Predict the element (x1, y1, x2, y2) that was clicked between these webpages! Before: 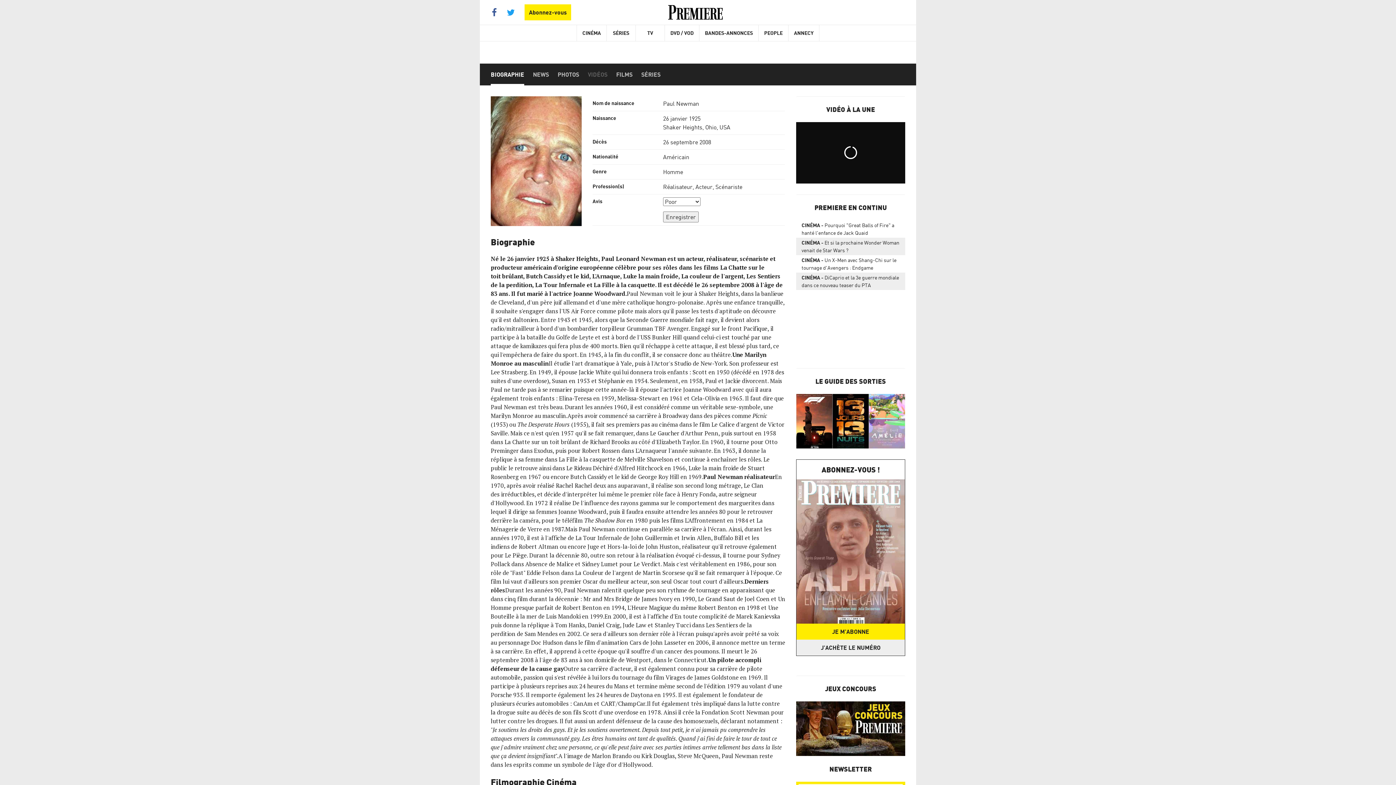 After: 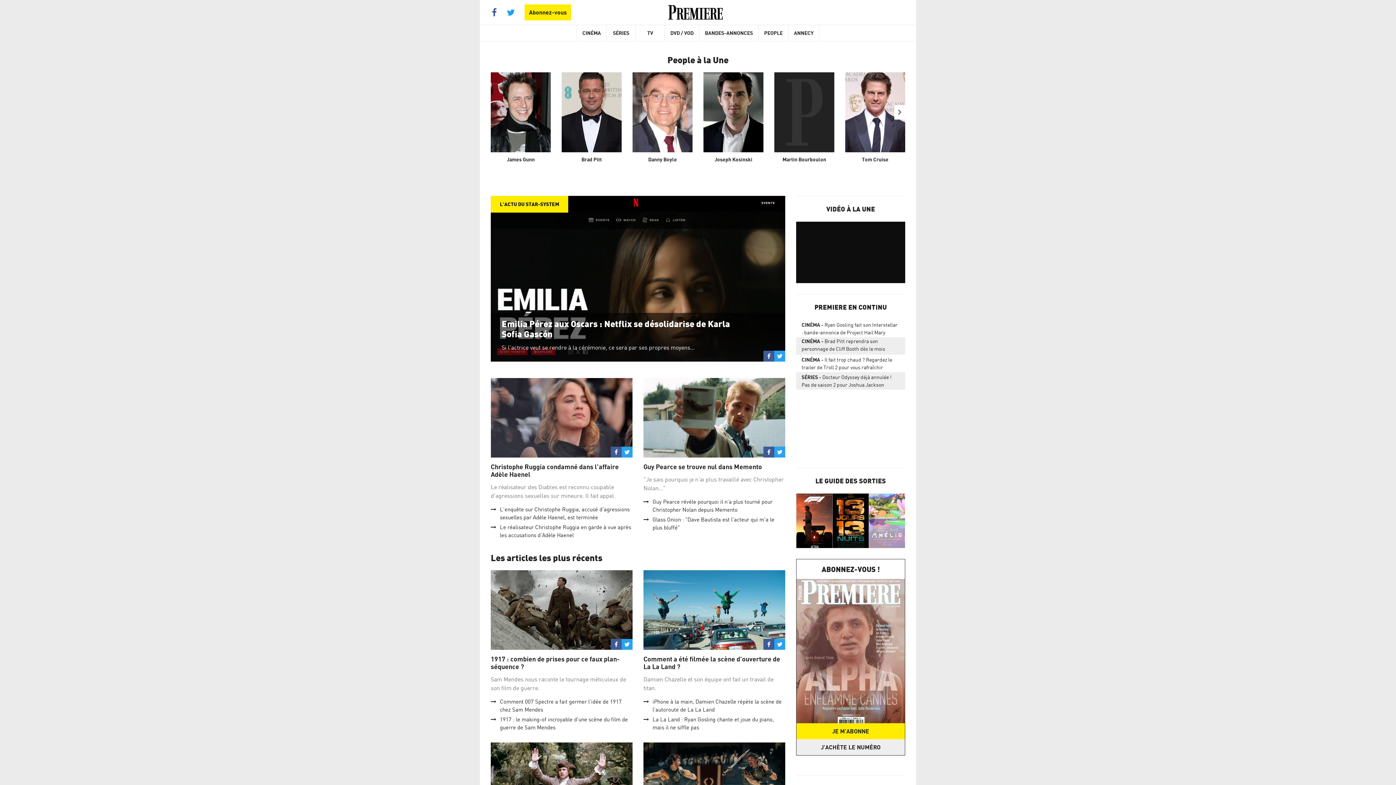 Action: label: PEOPLE bbox: (758, 25, 788, 41)